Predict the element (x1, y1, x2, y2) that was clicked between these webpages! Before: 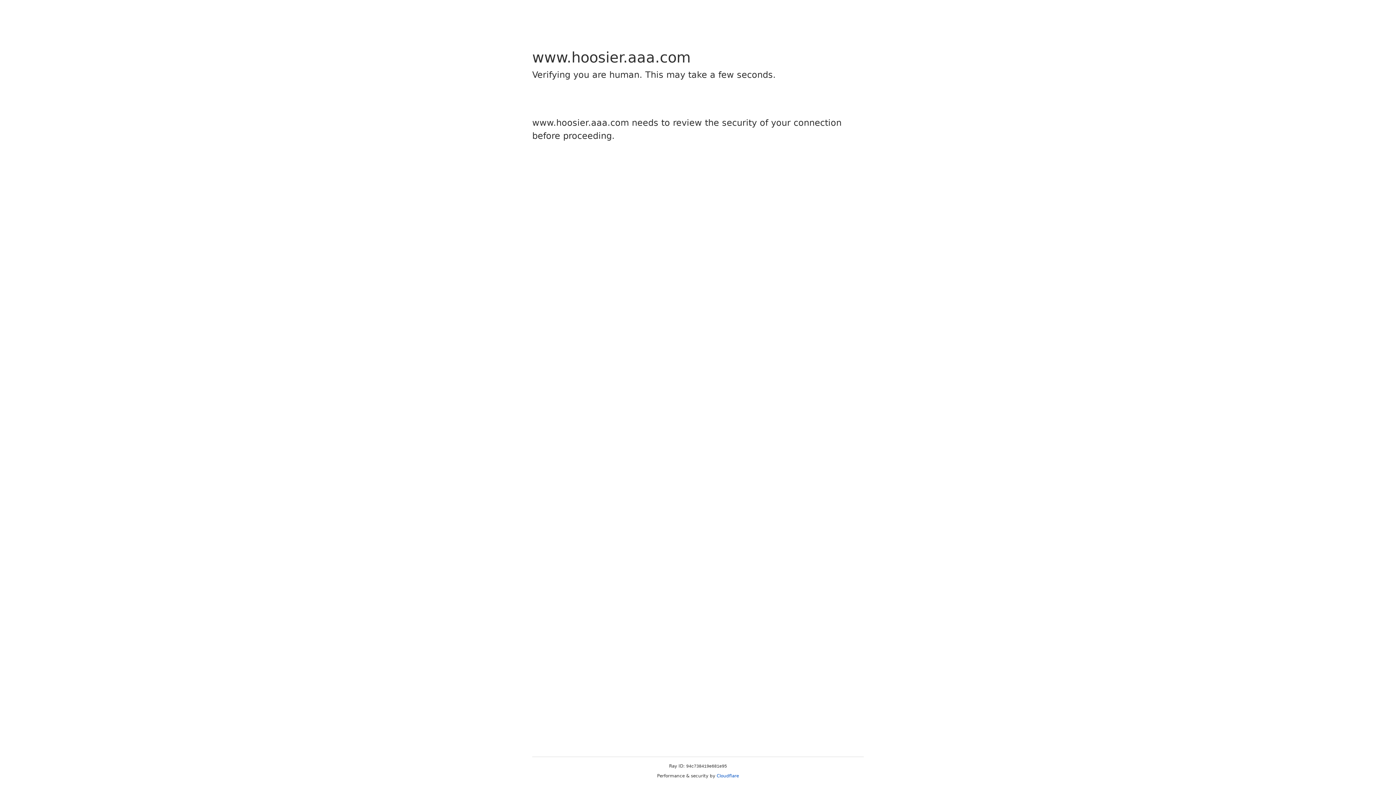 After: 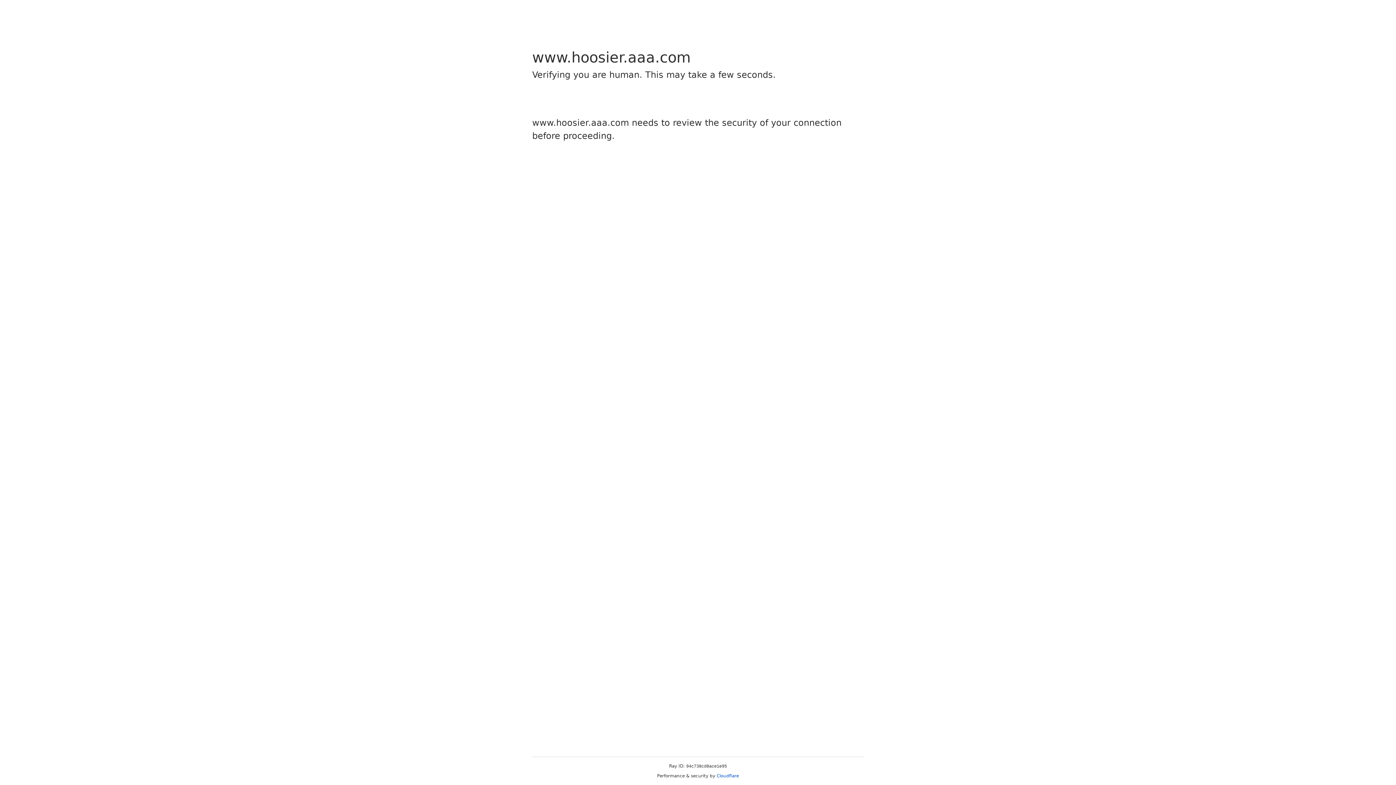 Action: label: Cloudflare bbox: (716, 773, 739, 778)